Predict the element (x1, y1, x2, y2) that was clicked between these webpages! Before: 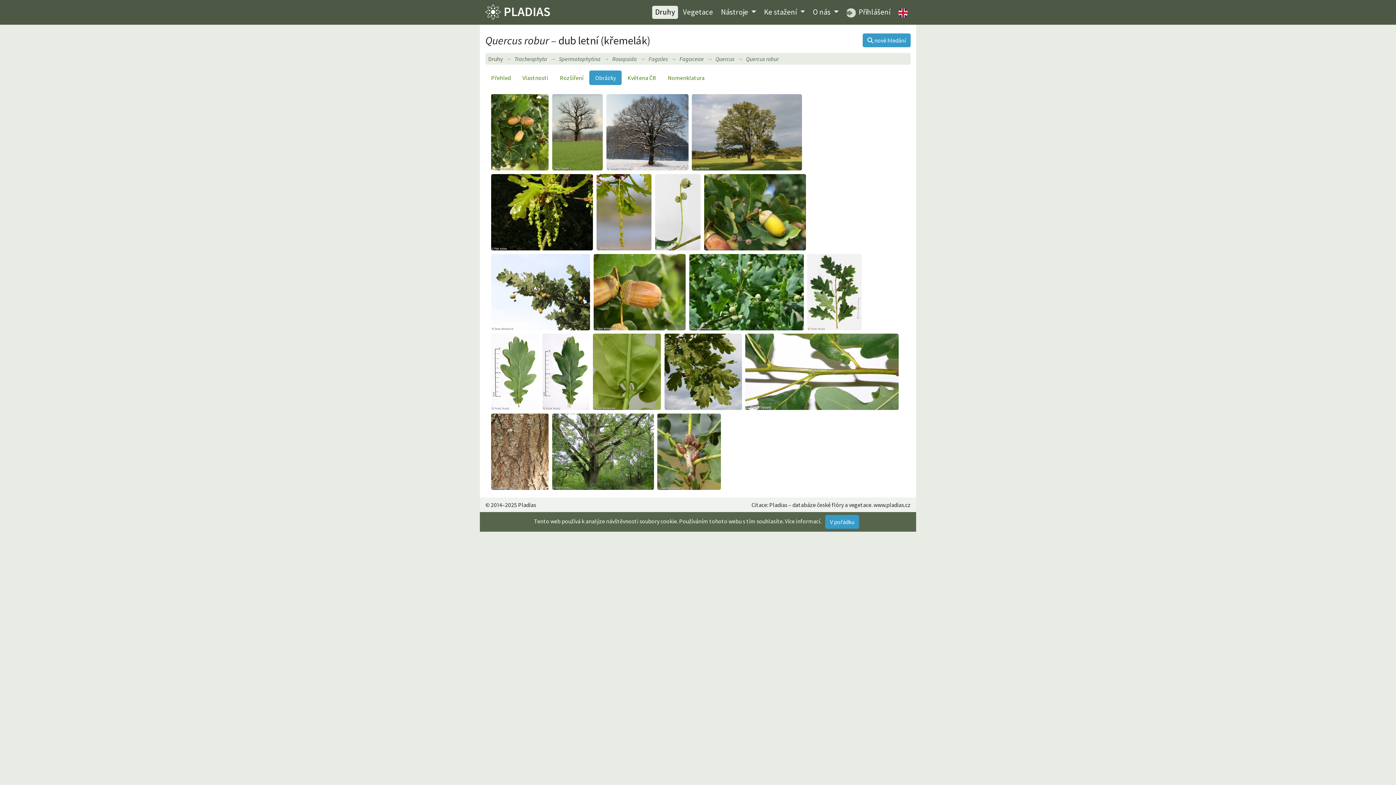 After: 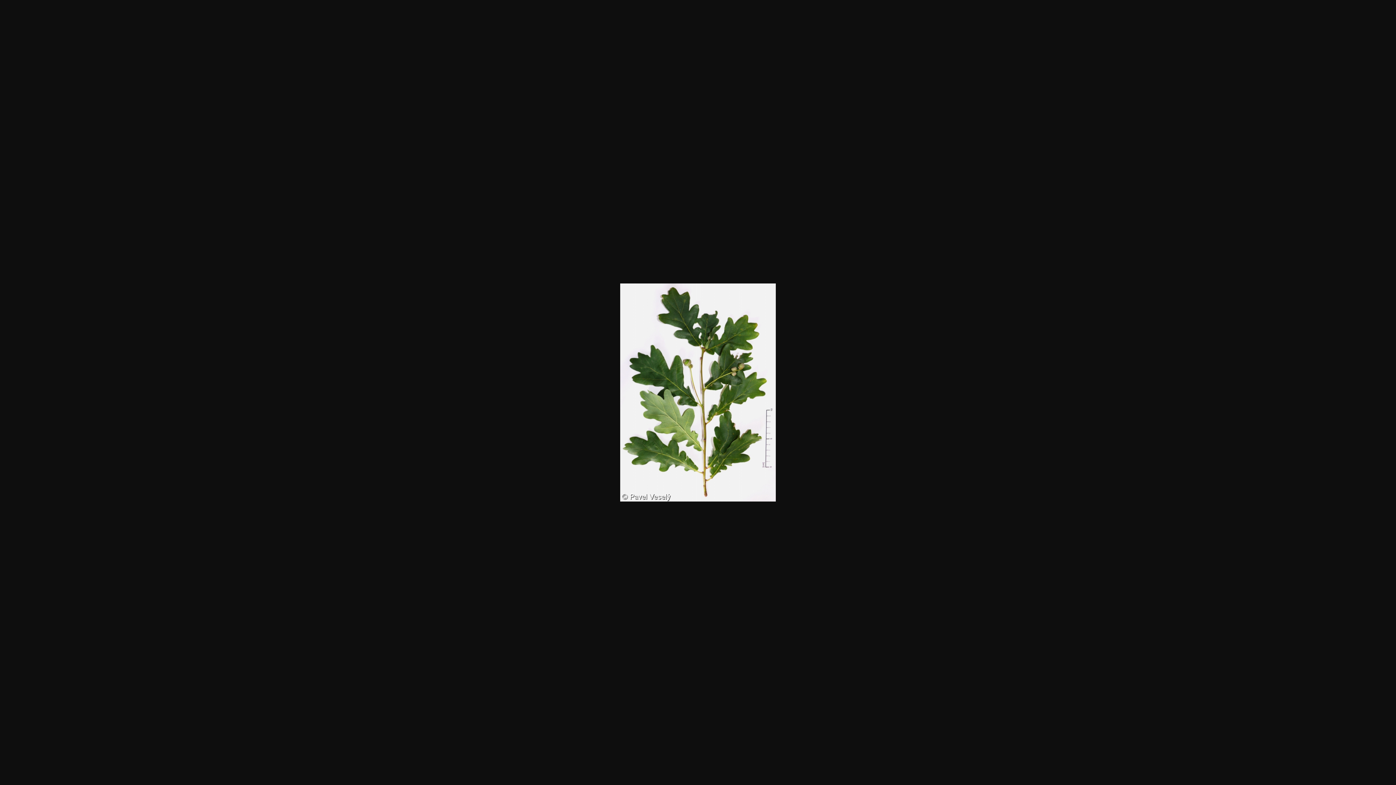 Action: bbox: (807, 254, 861, 330)